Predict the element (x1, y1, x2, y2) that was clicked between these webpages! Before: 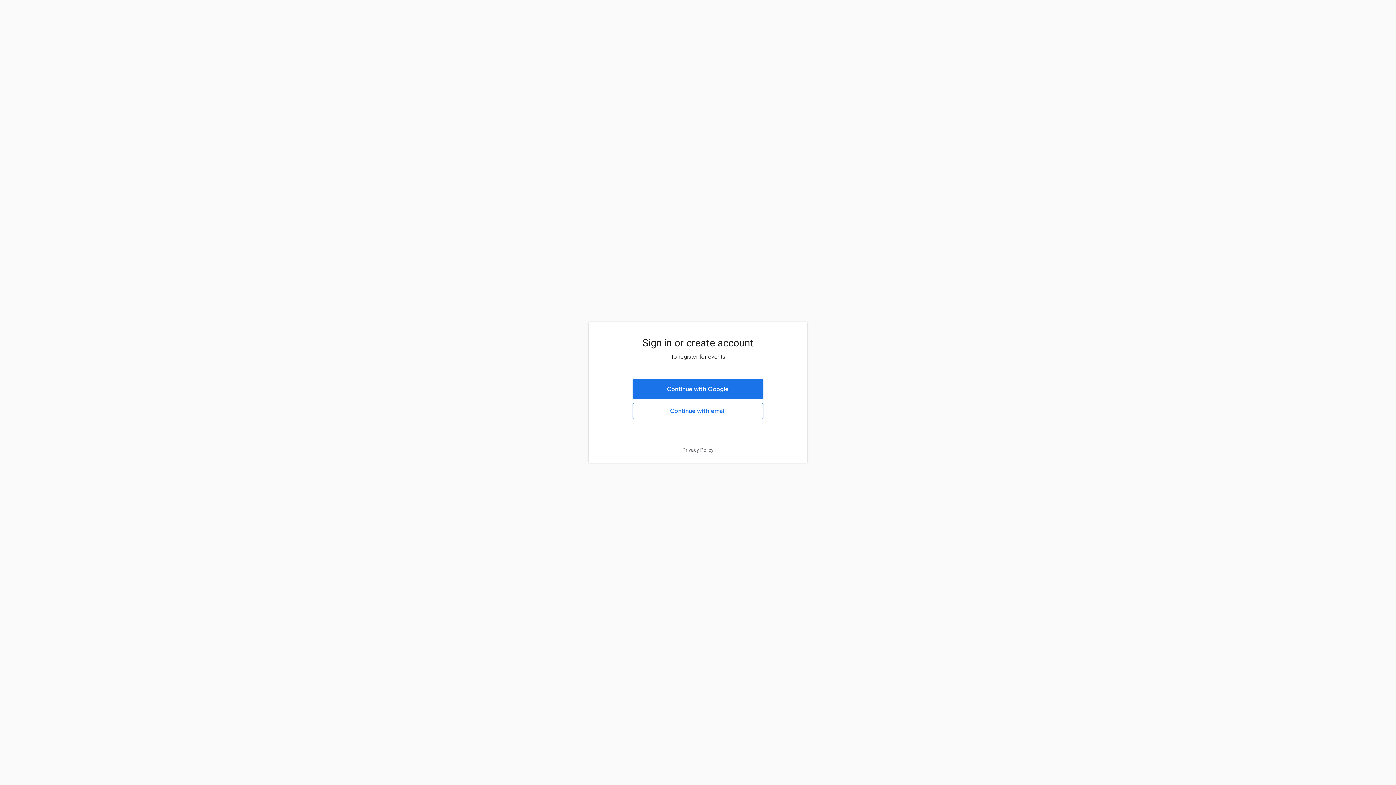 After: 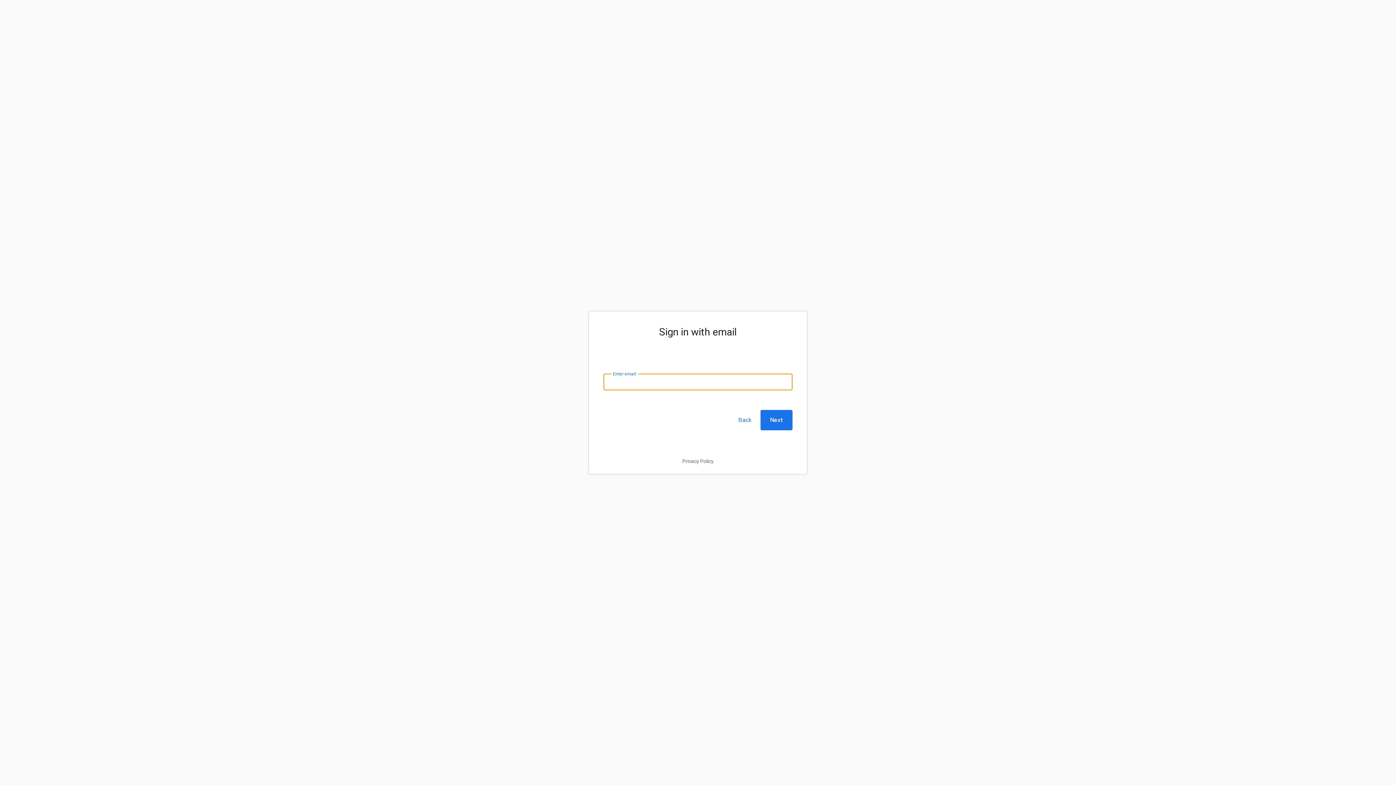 Action: label: Continue with email bbox: (632, 403, 763, 419)